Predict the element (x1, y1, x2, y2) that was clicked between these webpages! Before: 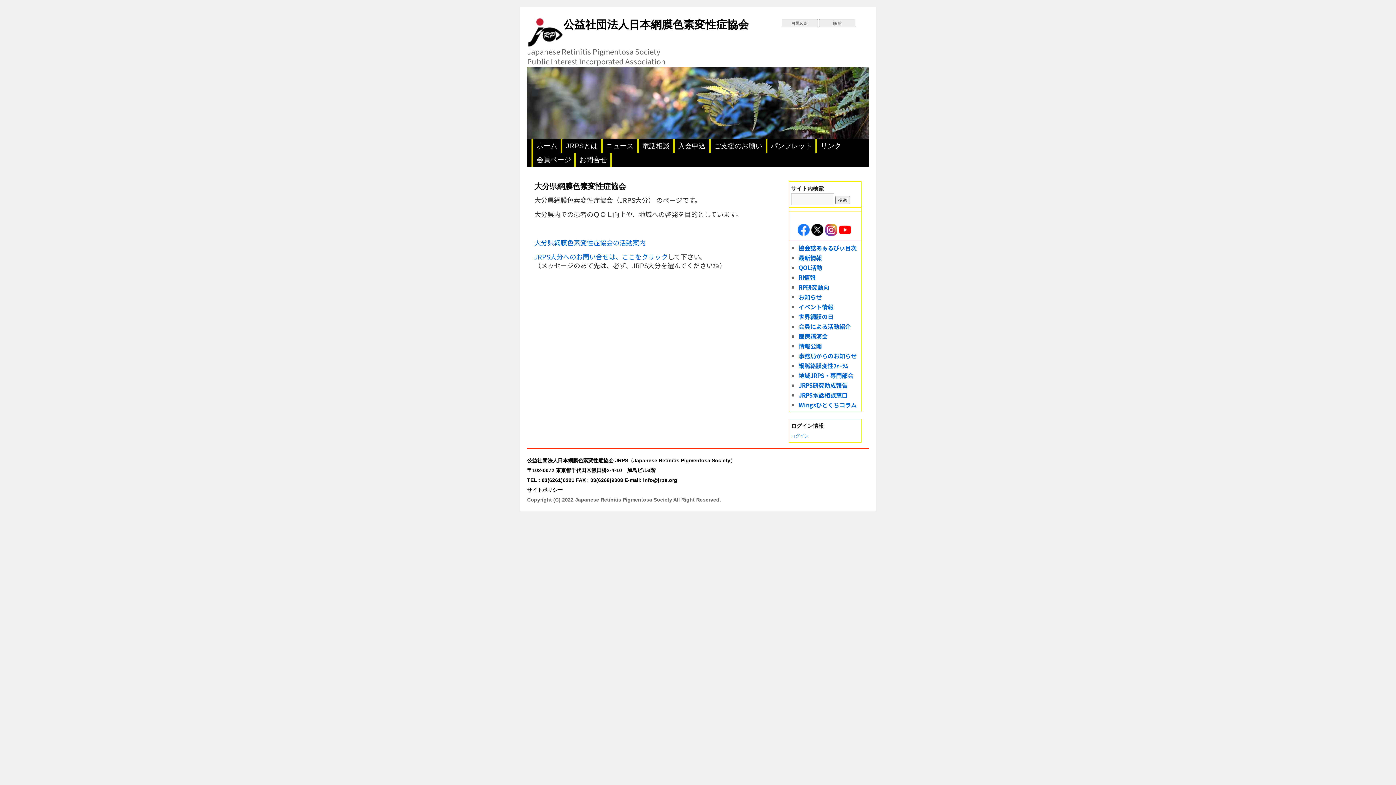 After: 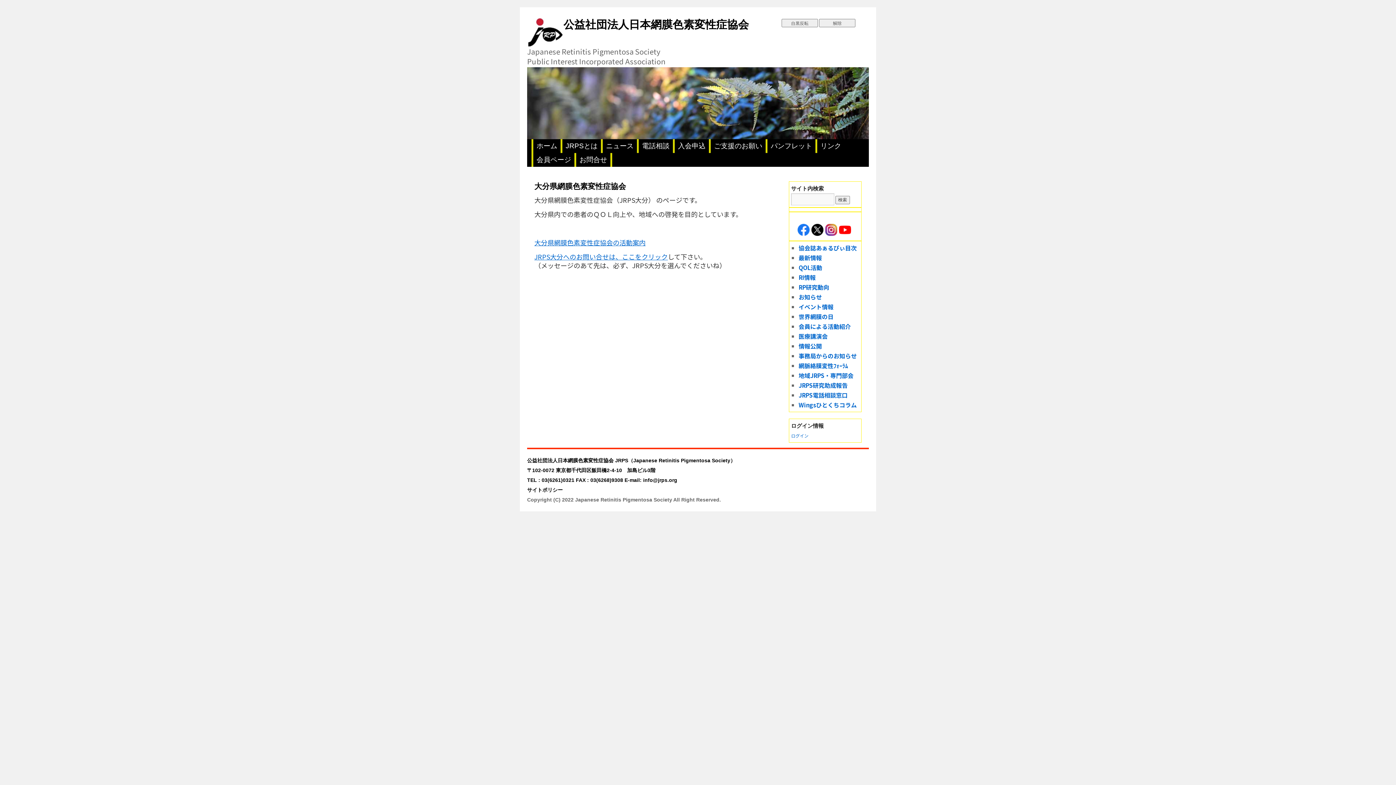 Action: bbox: (811, 230, 823, 237) label: 

